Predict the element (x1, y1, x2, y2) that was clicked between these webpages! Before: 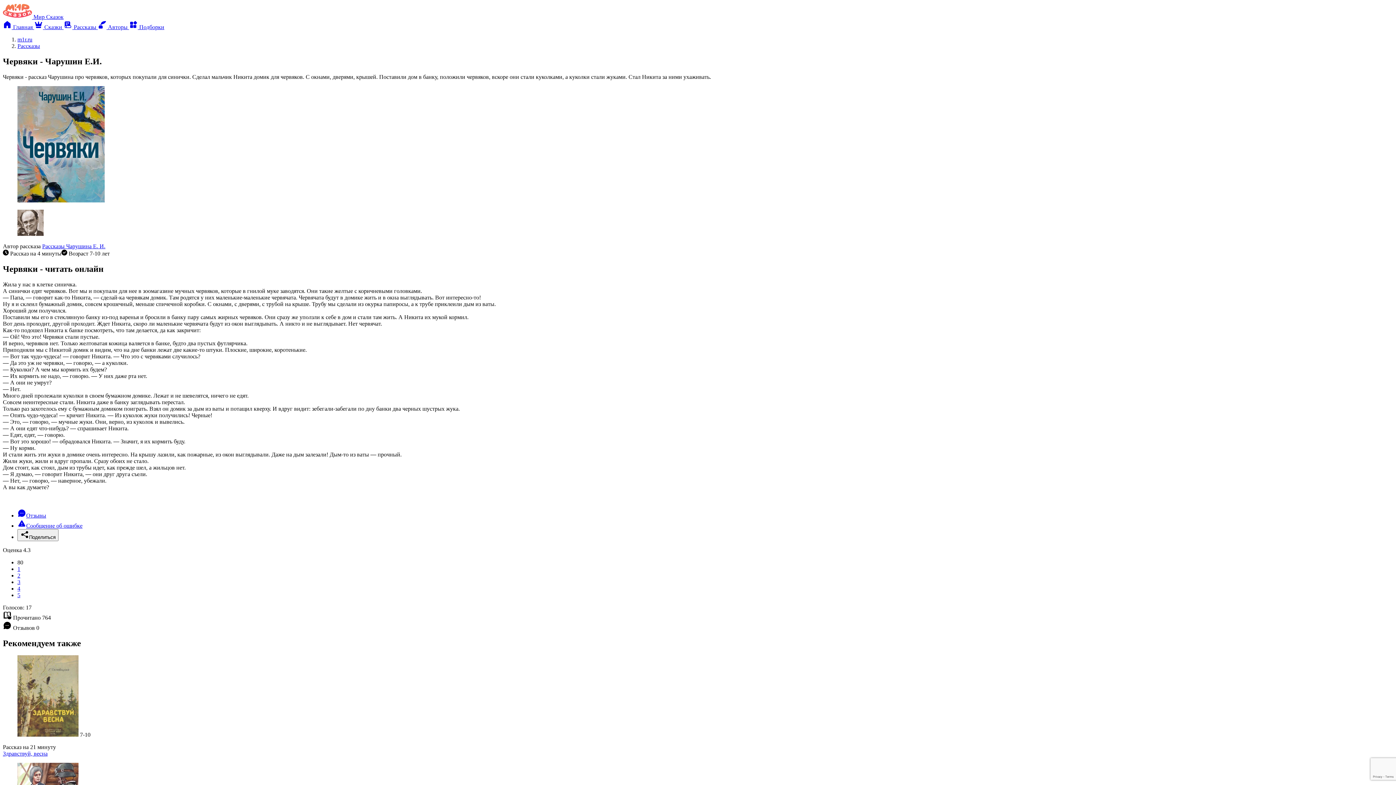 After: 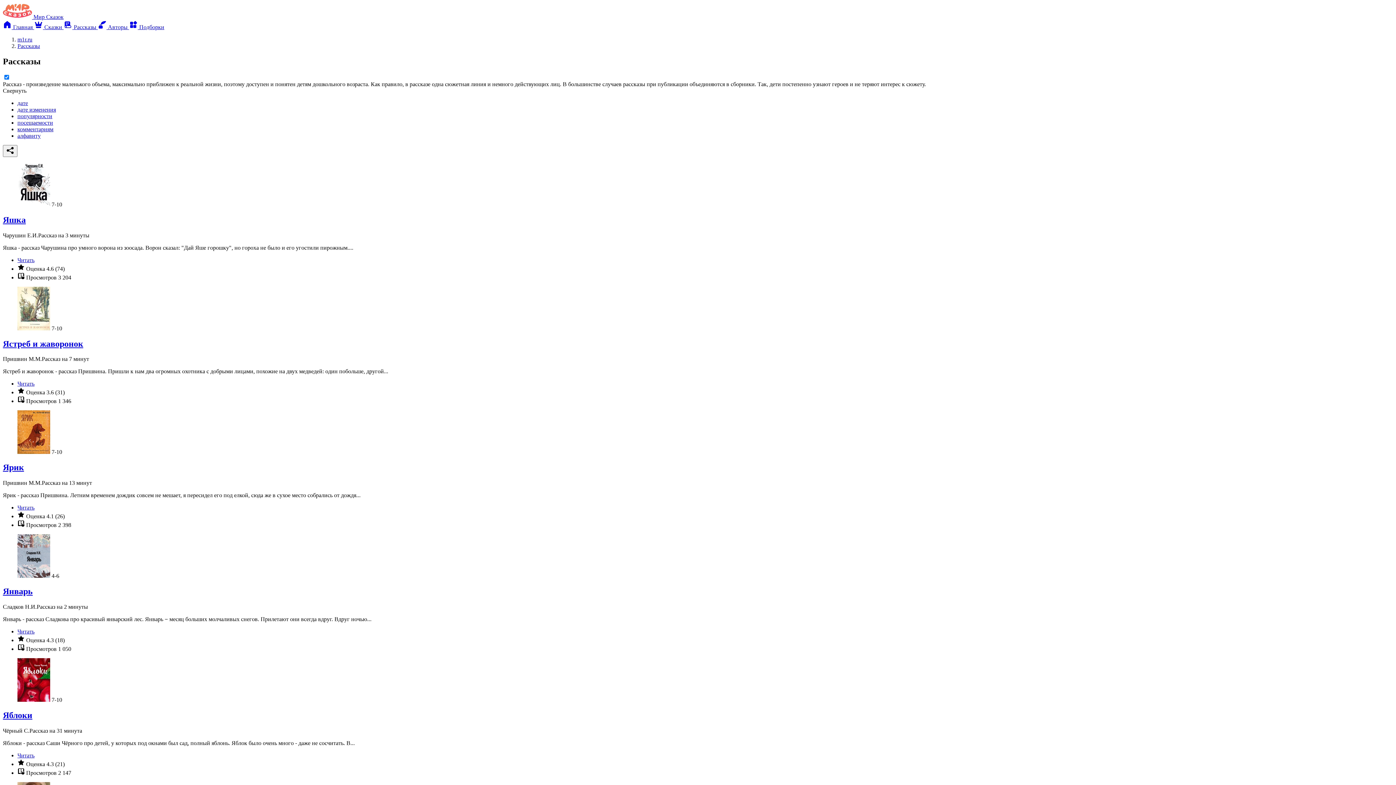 Action: bbox: (17, 42, 40, 49) label: Рассказы